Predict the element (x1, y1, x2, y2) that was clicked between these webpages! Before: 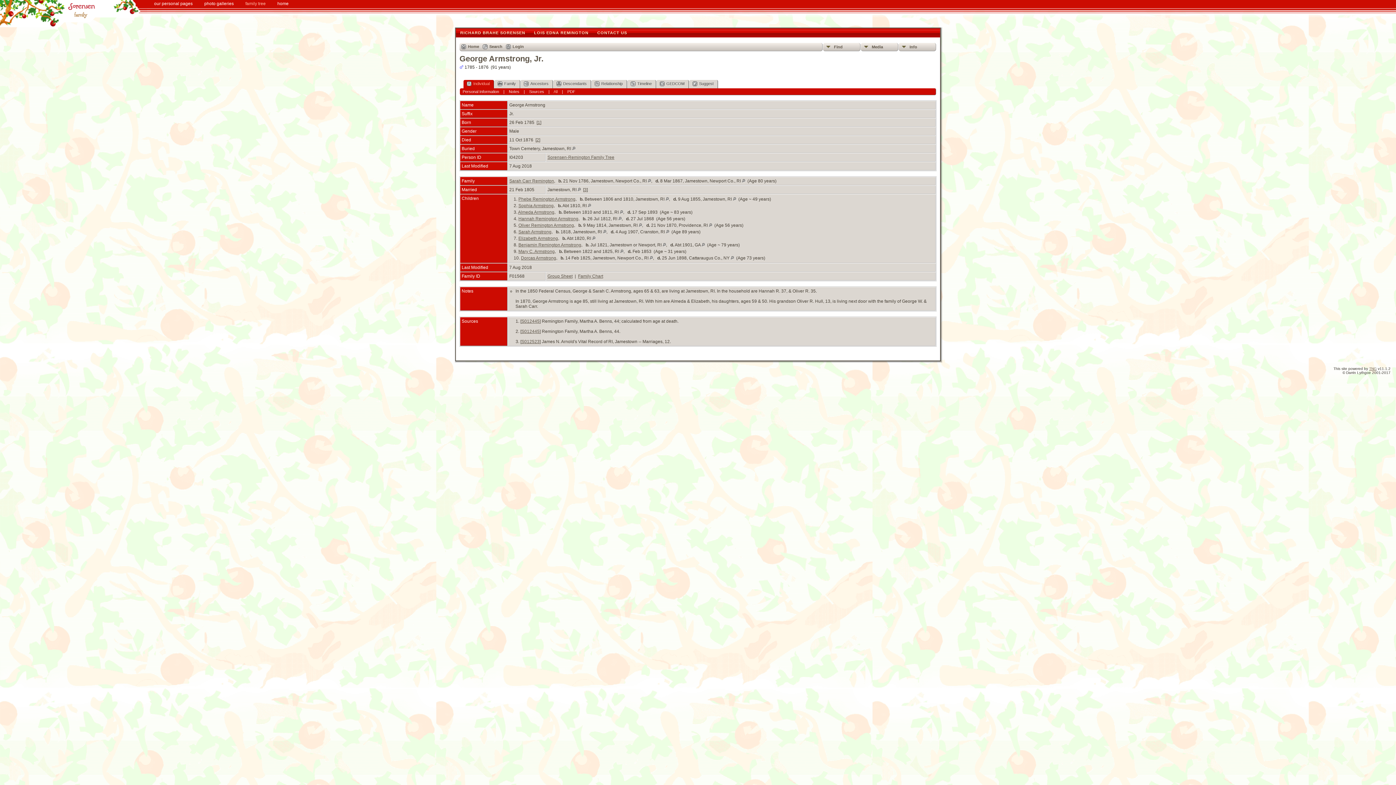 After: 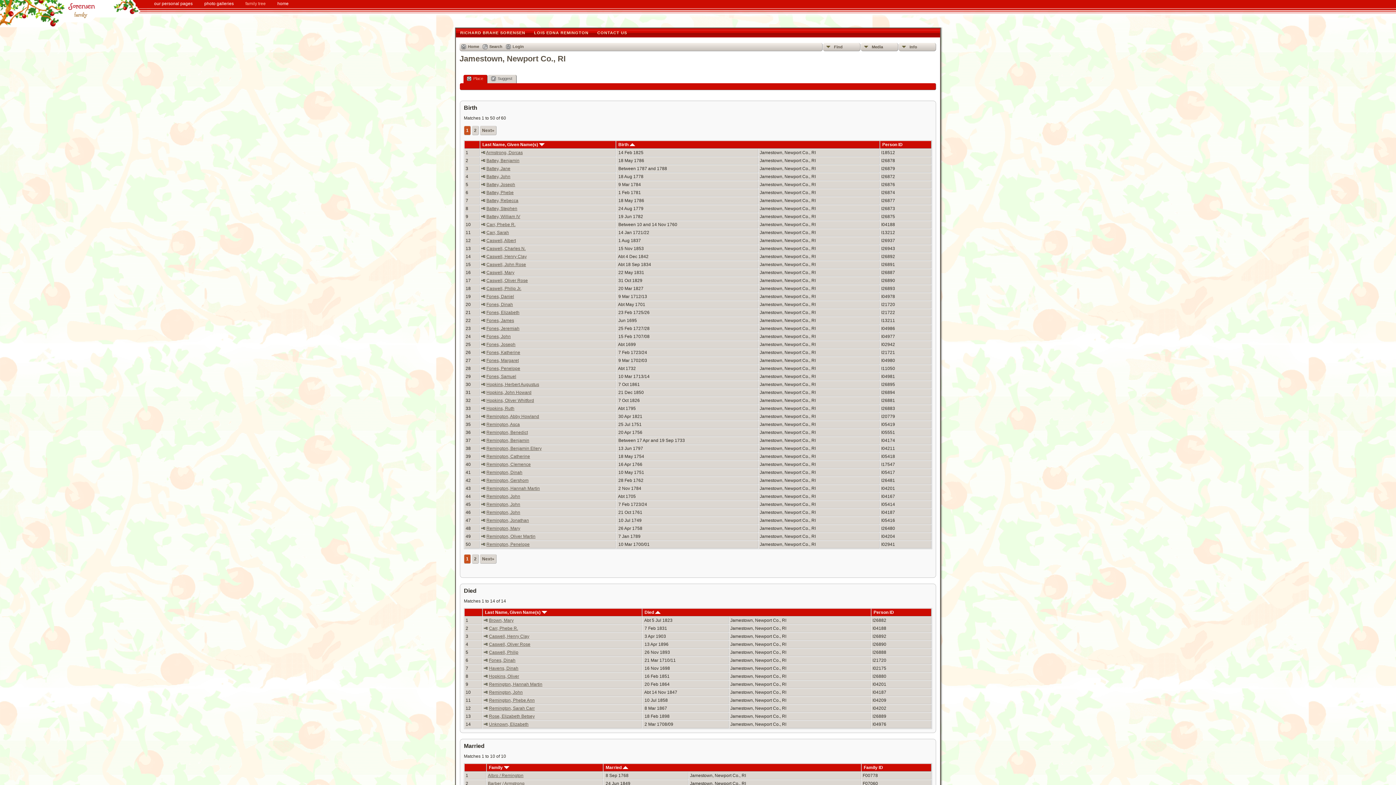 Action: bbox: (742, 178, 745, 183)